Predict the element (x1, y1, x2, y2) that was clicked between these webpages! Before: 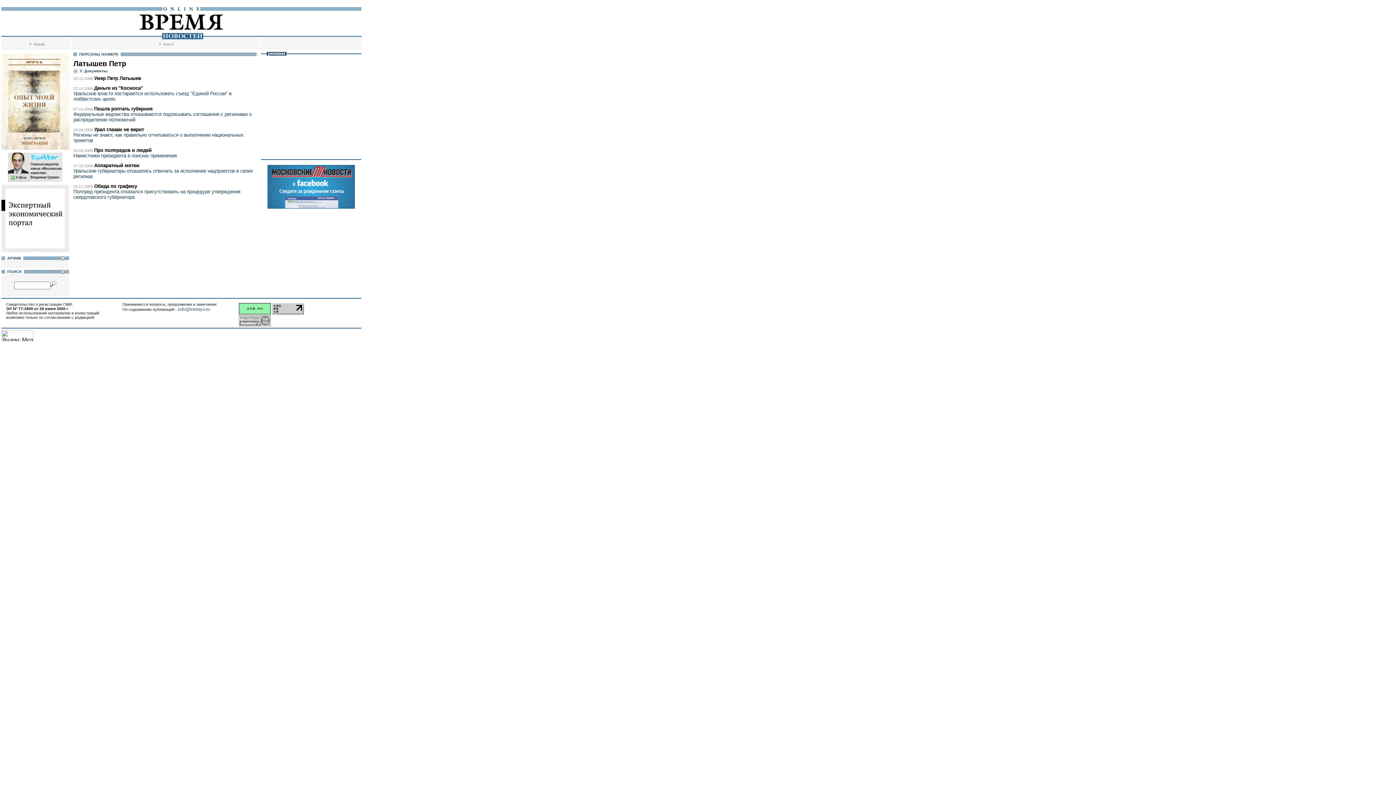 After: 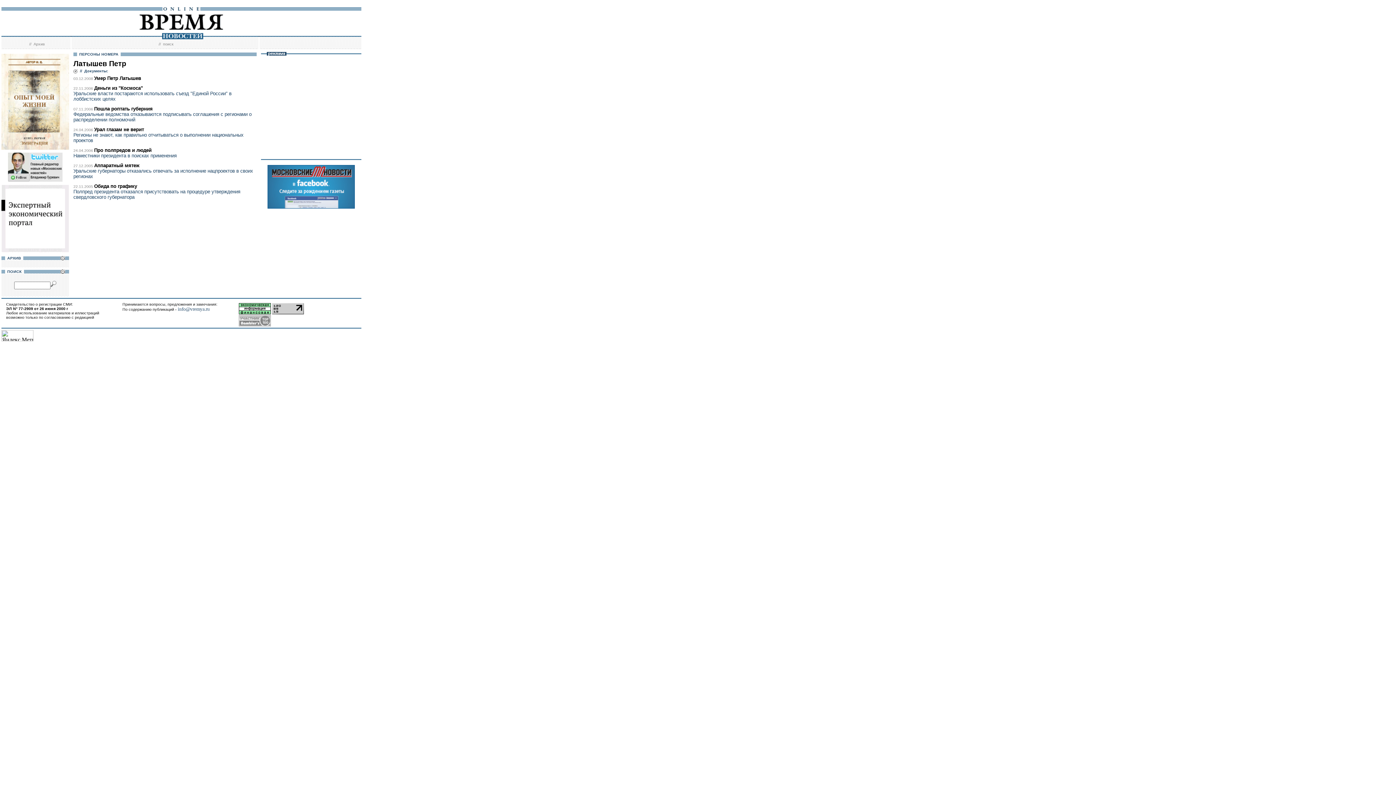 Action: bbox: (1, 336, 33, 342)